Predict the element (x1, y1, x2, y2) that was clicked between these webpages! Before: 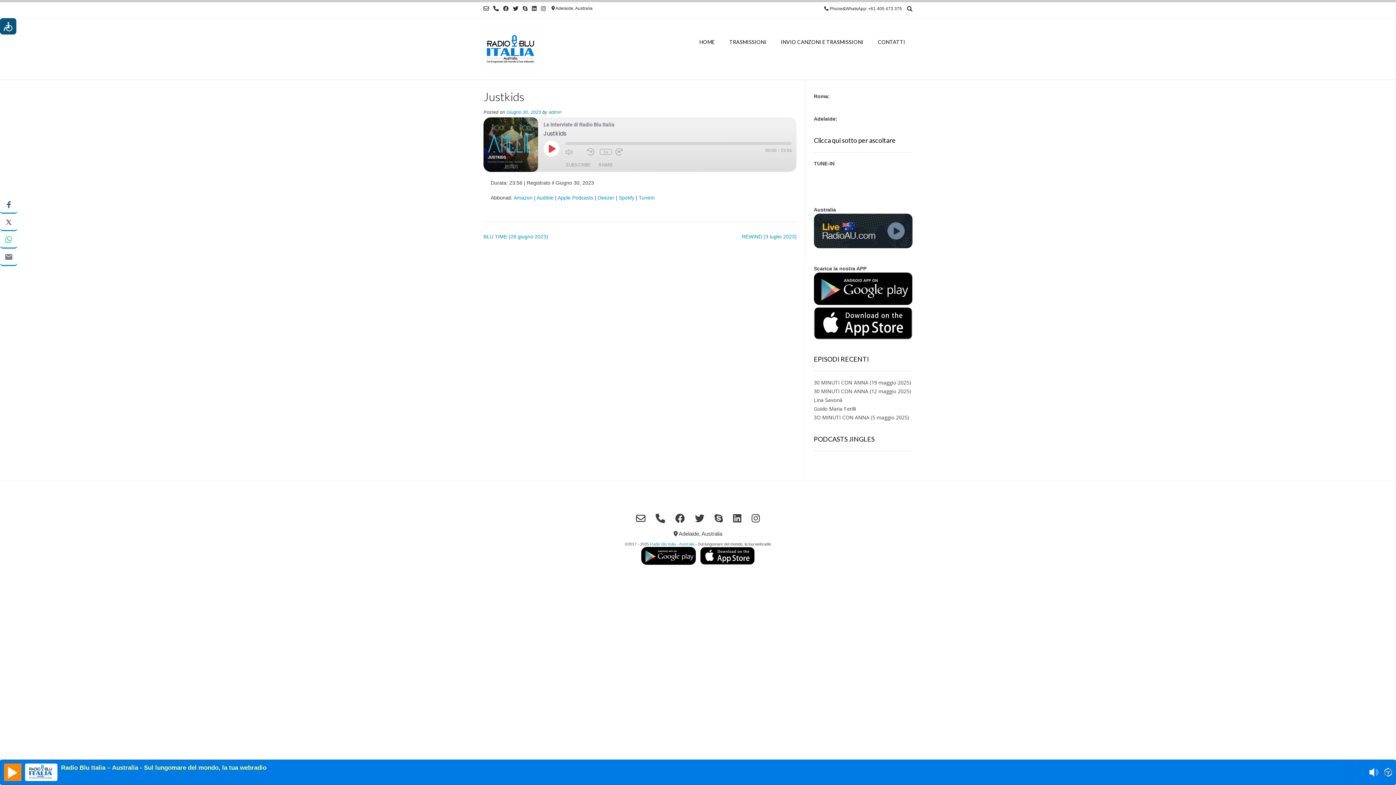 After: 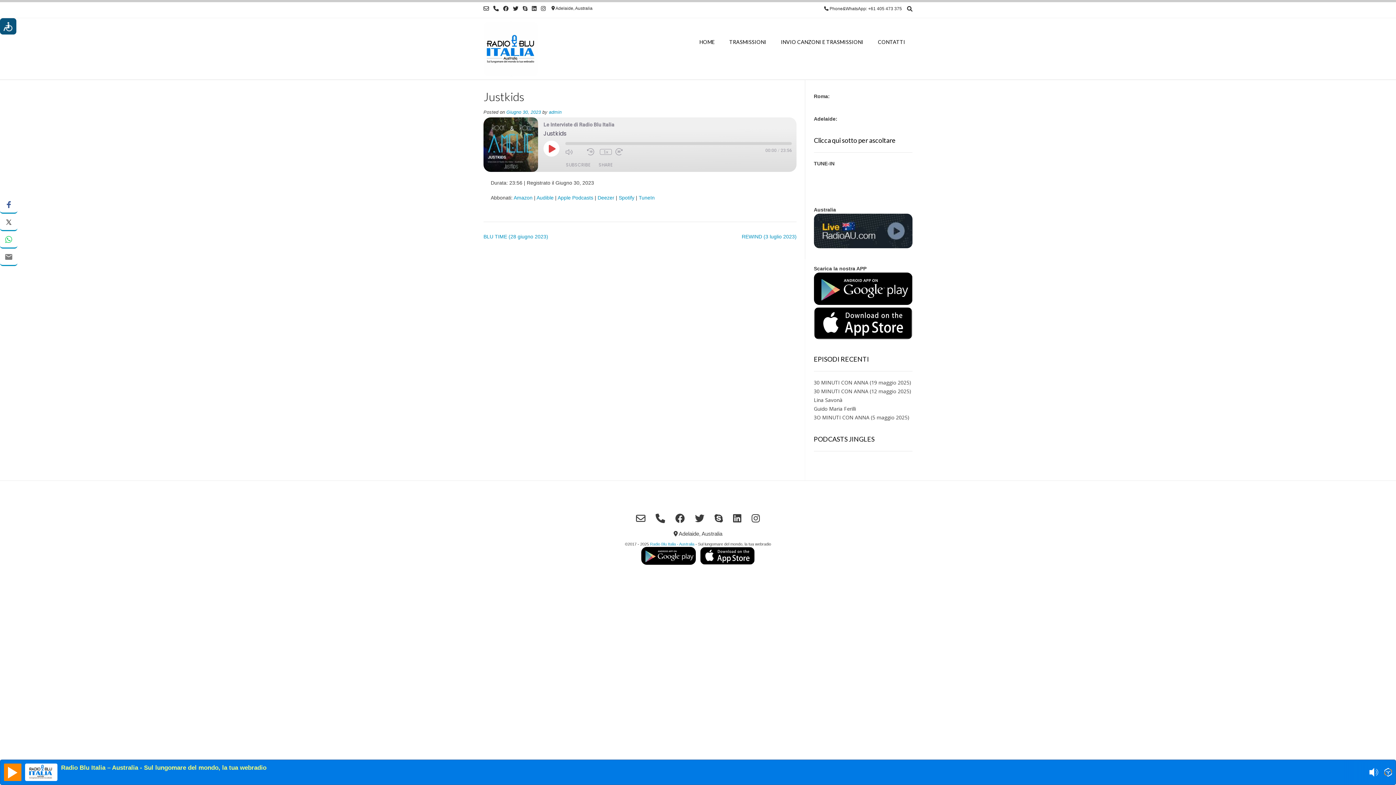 Action: bbox: (506, 109, 541, 114) label: Giugno 30, 2023